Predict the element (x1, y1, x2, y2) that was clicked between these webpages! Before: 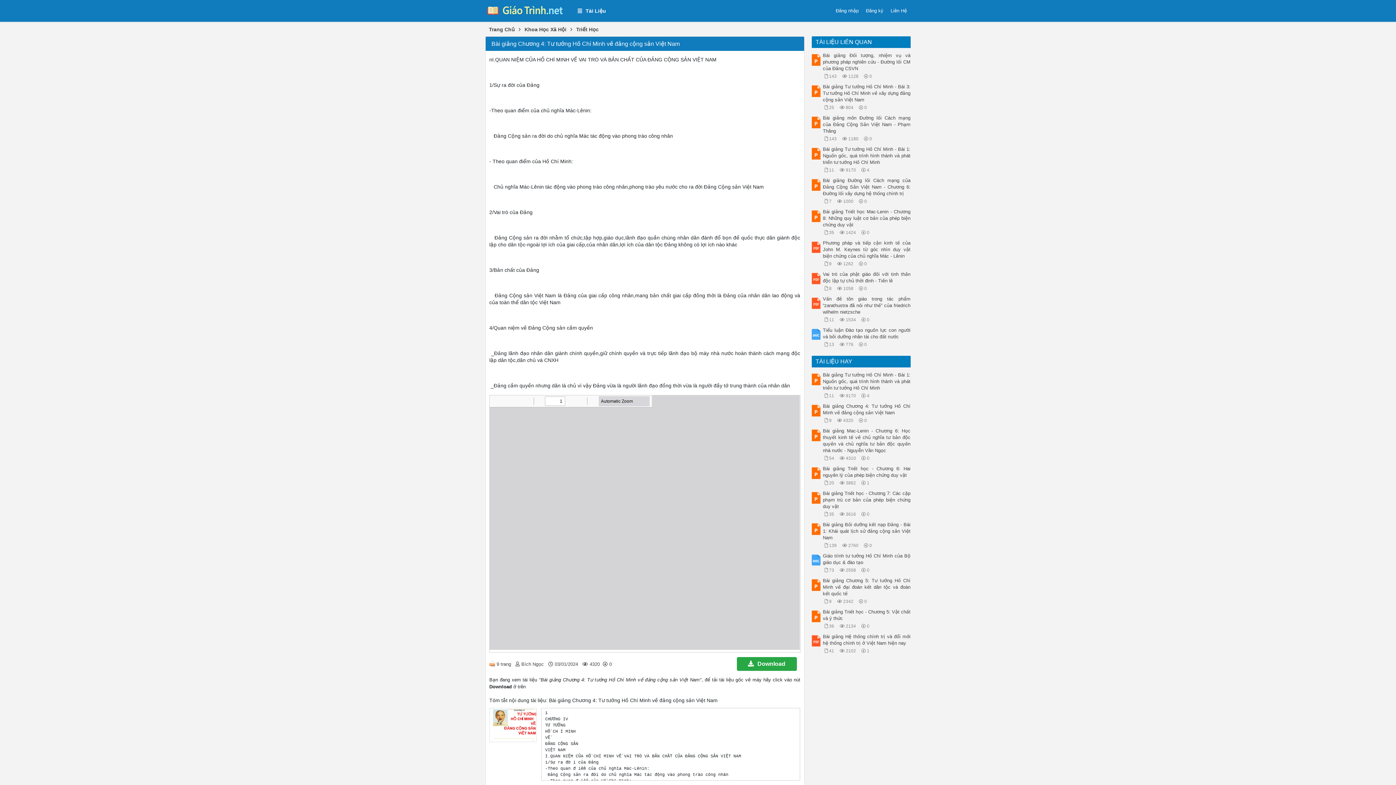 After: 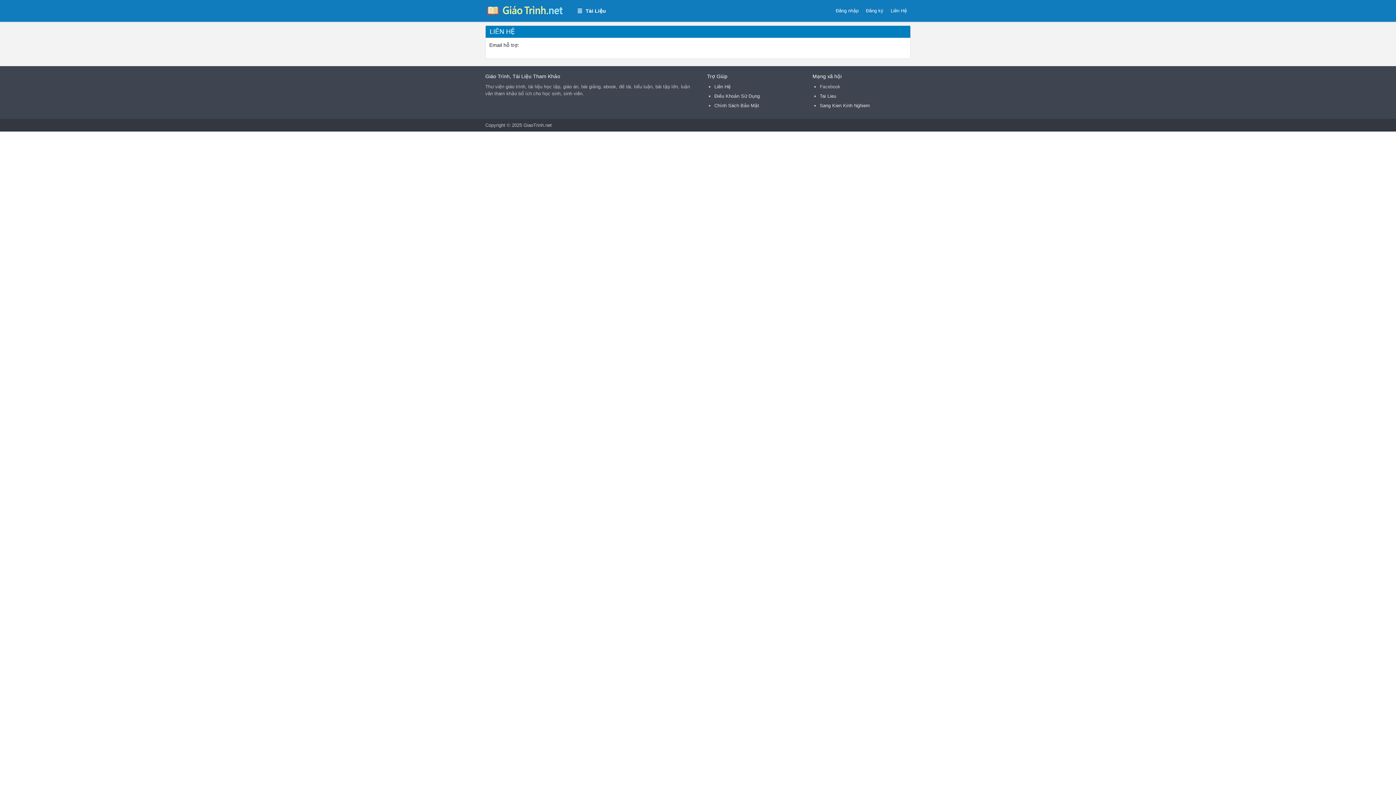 Action: bbox: (887, 0, 910, 21) label: Liên Hệ